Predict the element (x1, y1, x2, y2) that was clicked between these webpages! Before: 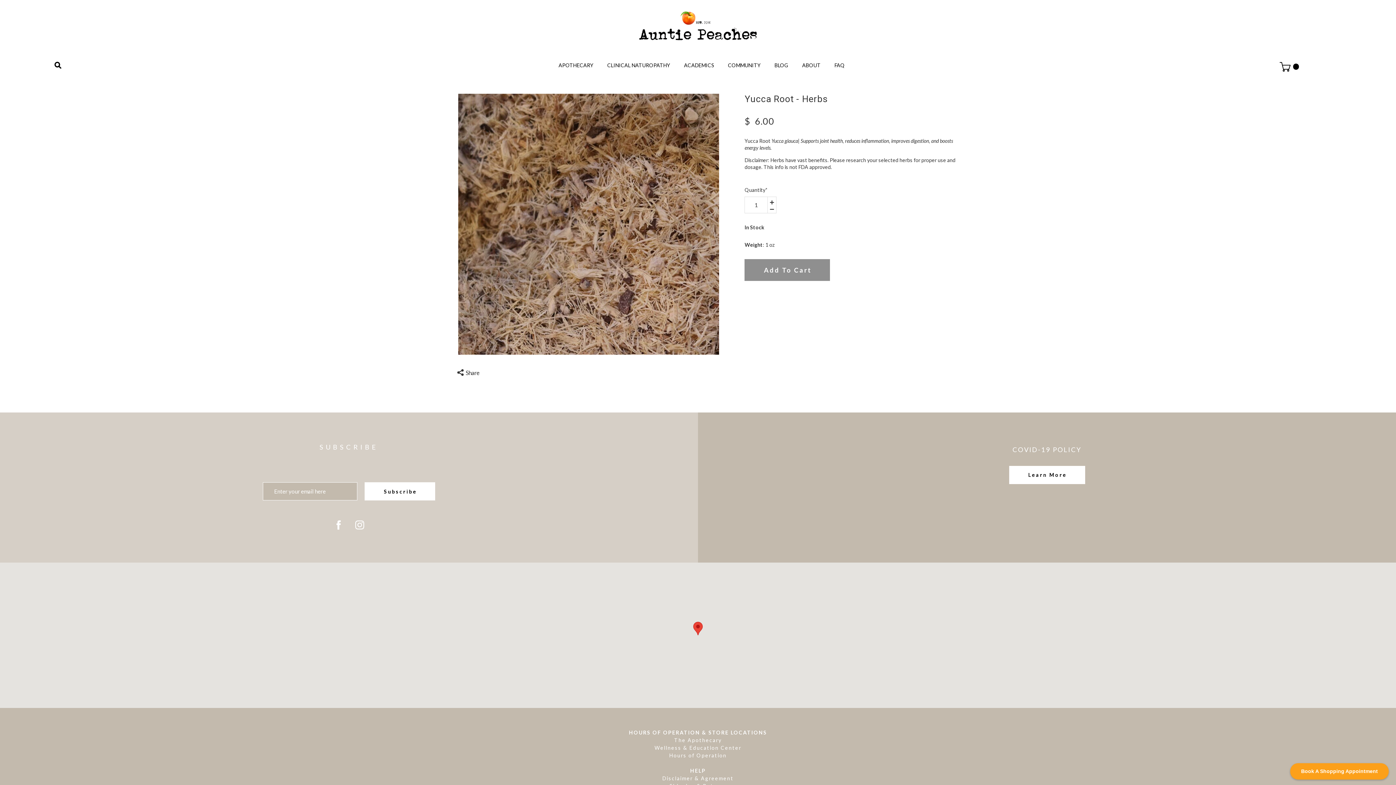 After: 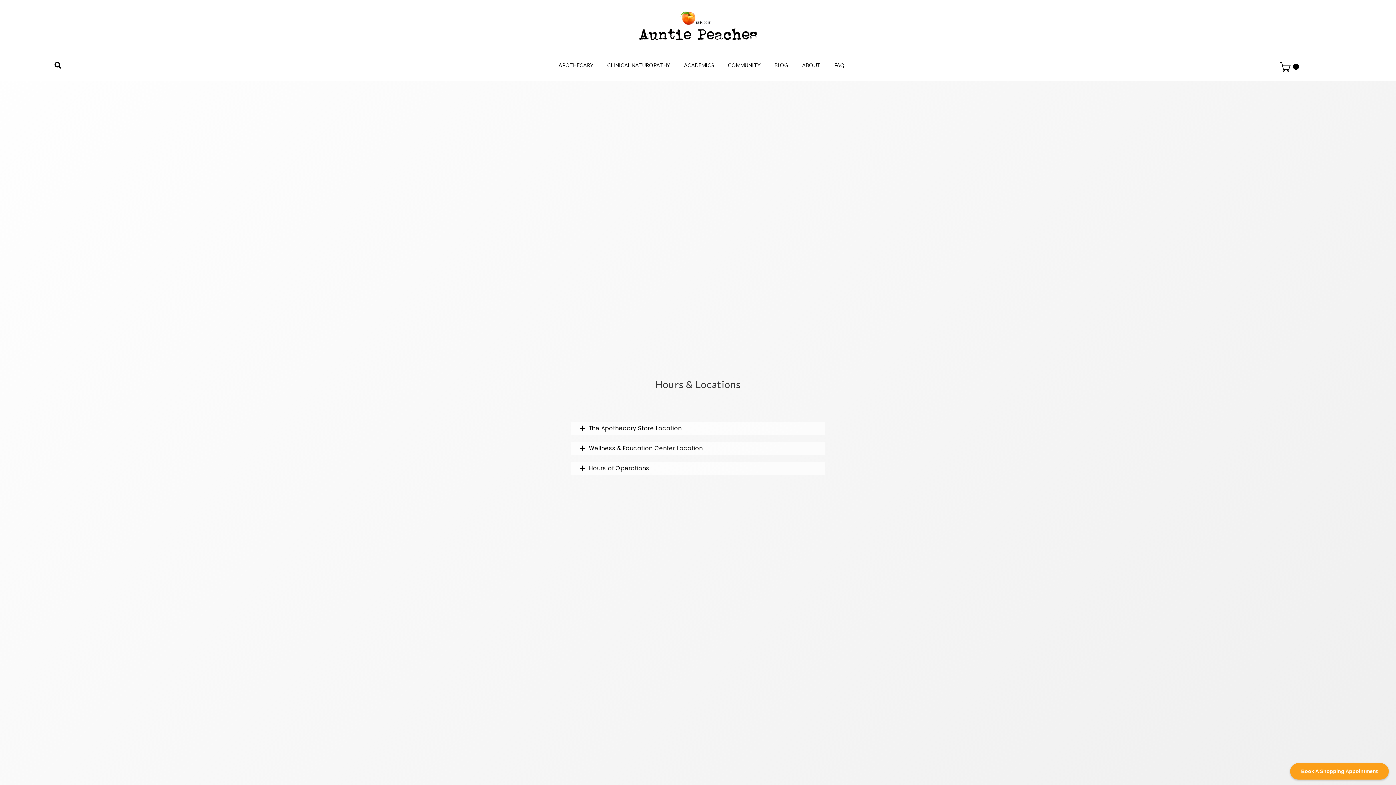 Action: bbox: (674, 737, 722, 743) label: The Apothecary